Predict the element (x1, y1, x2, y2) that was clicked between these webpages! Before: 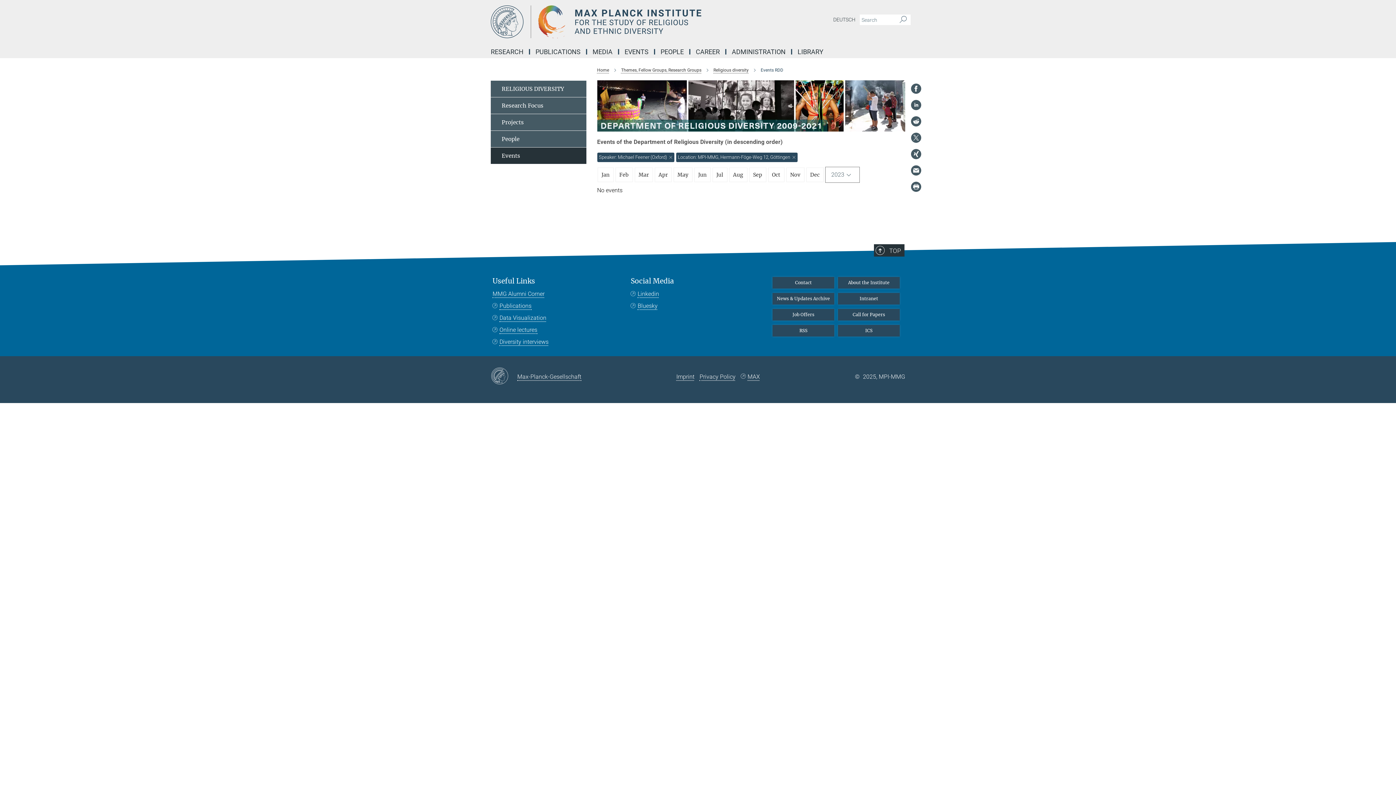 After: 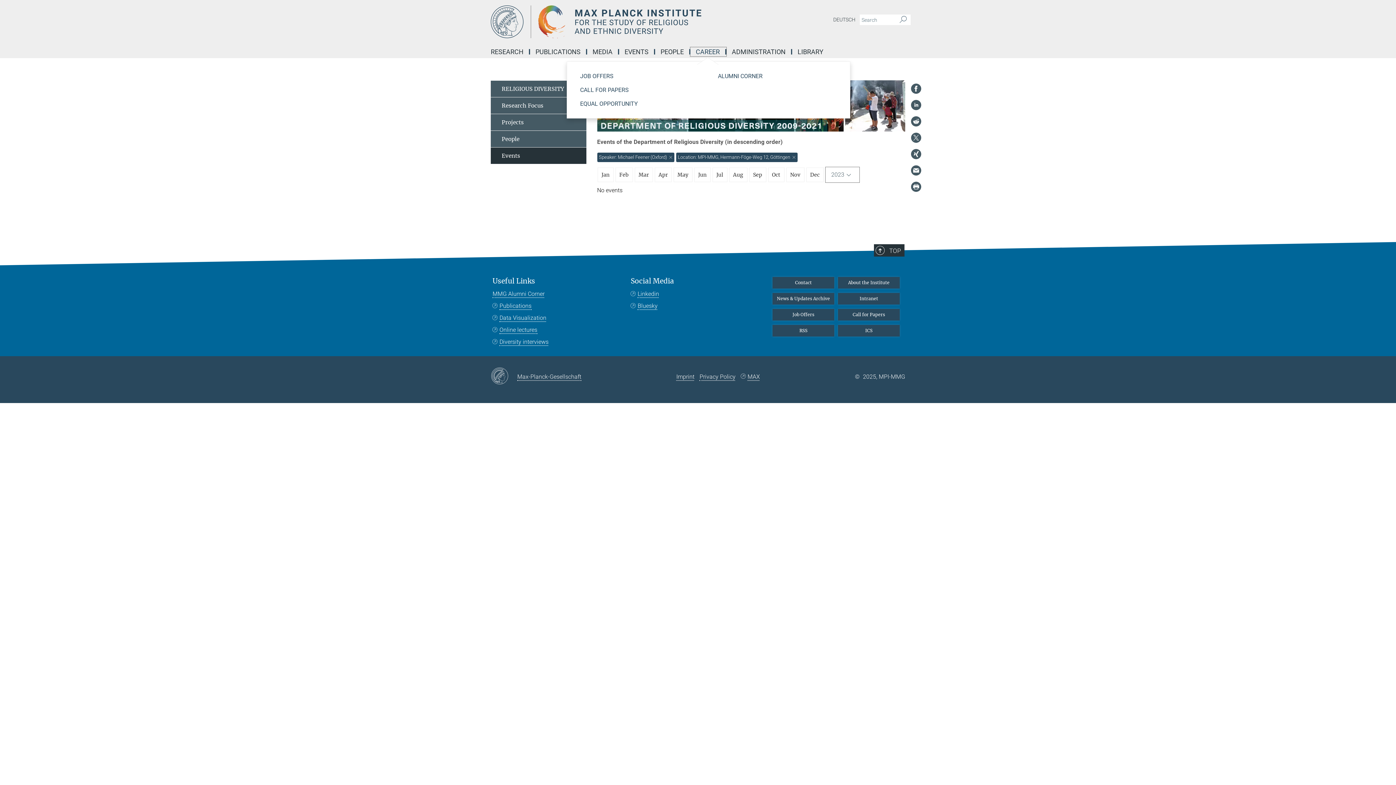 Action: bbox: (690, 49, 726, 54) label: CAREER